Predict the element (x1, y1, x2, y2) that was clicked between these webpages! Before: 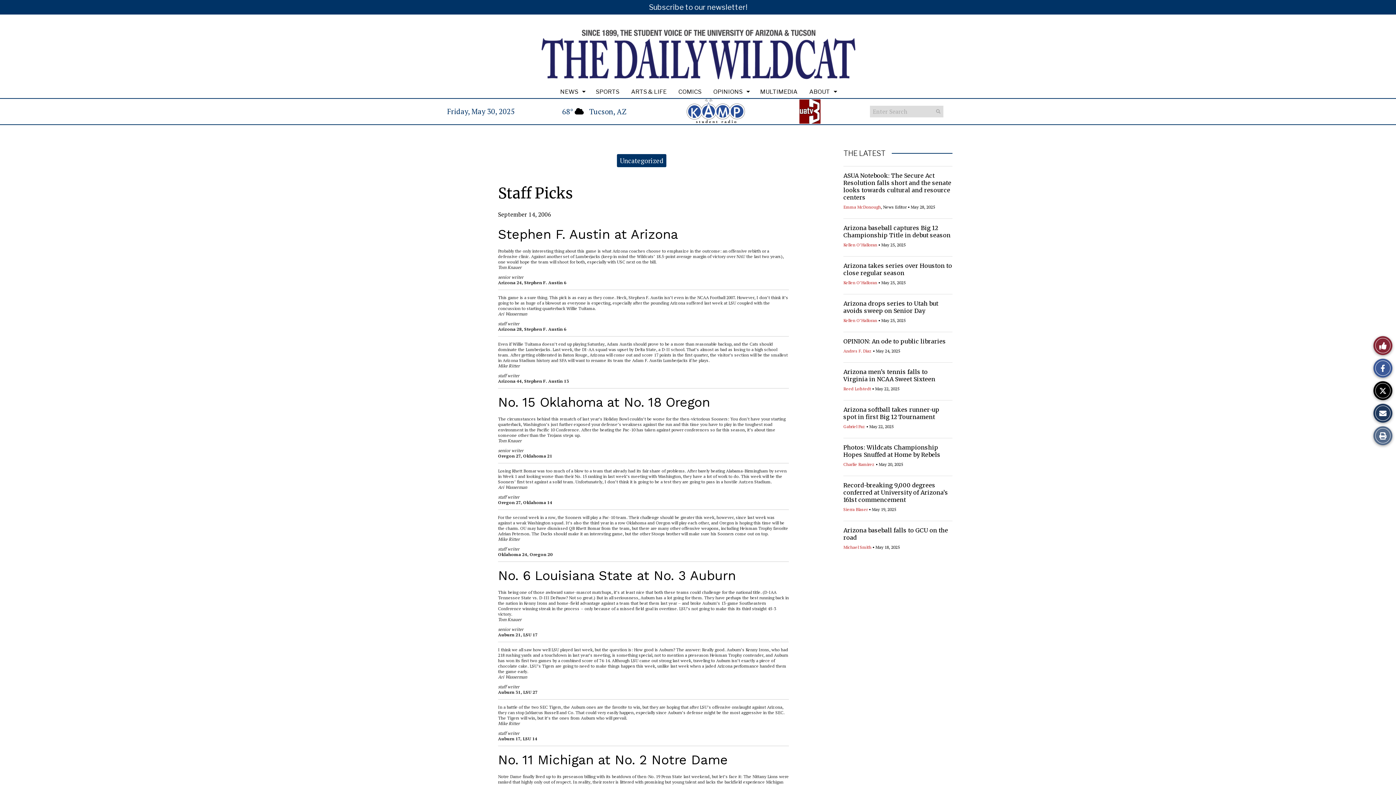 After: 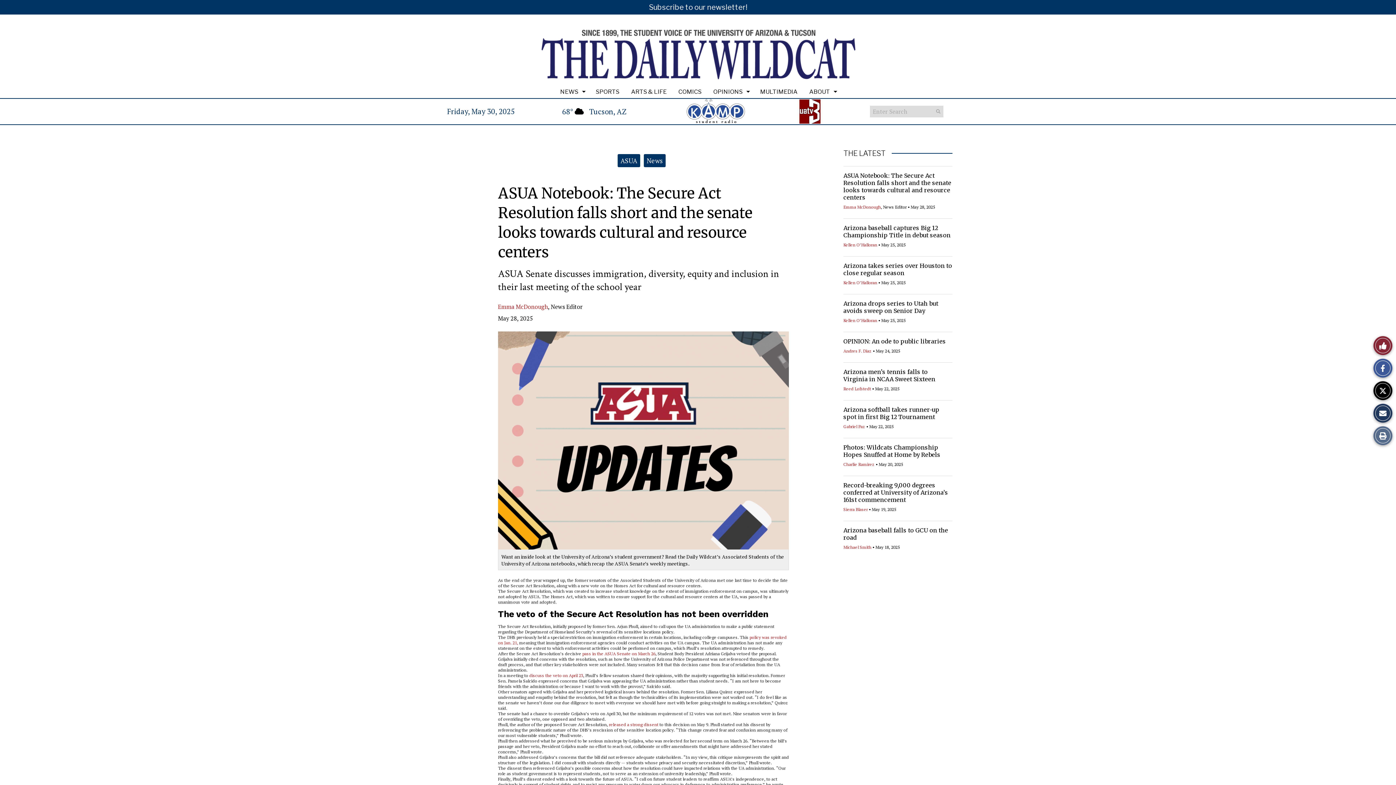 Action: label: ASUA Notebook: The Secure Act Resolution falls short and the senate looks towards cultural and resource centers bbox: (843, 172, 951, 201)